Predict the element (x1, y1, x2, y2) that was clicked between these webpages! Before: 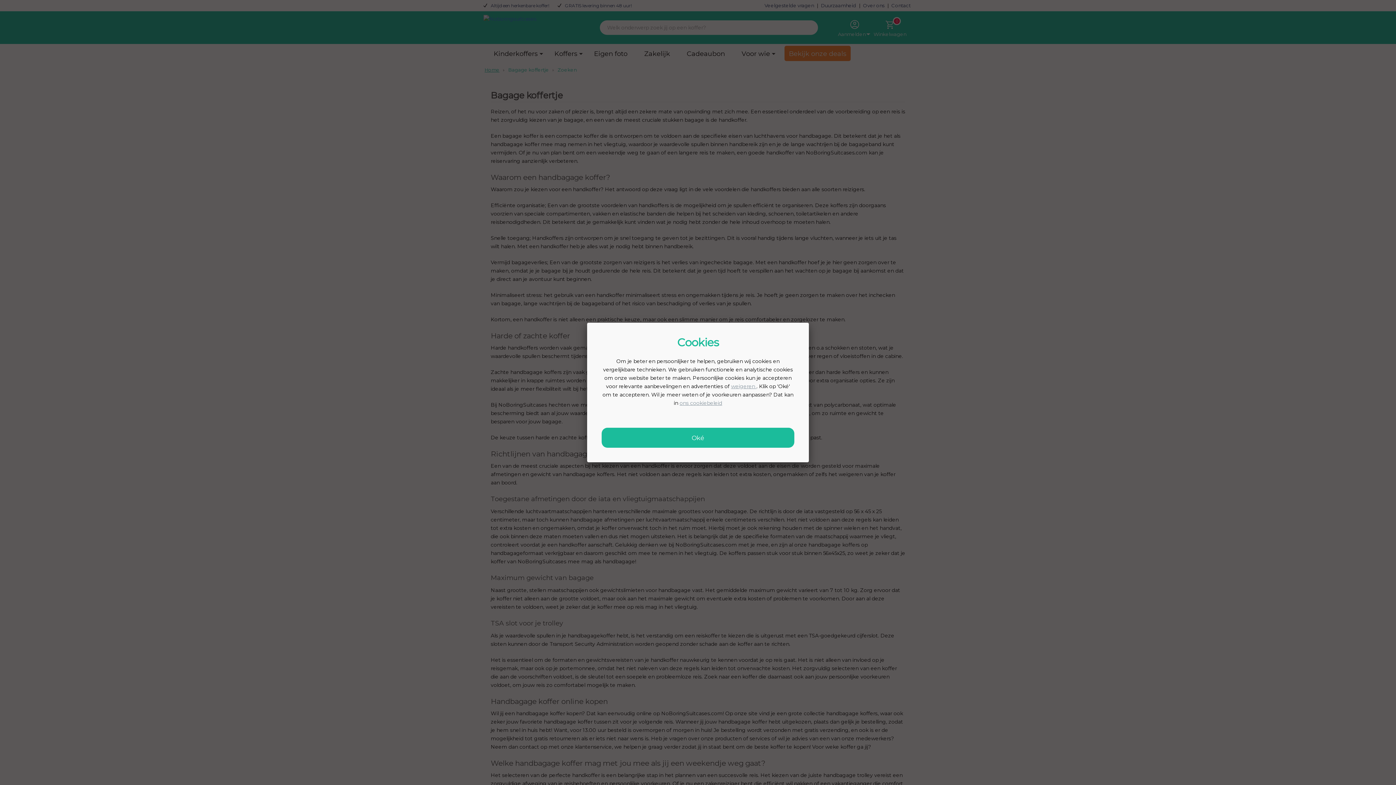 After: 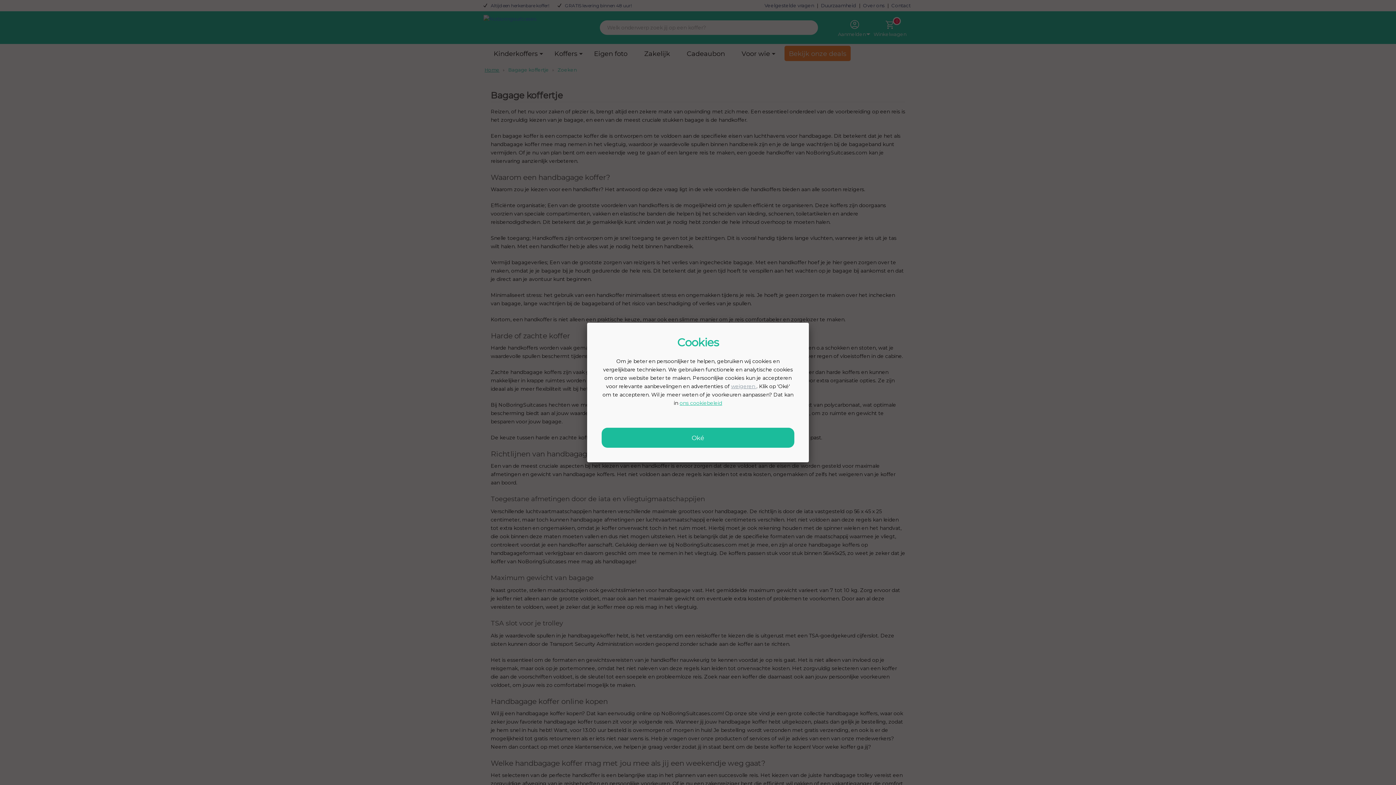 Action: label: ons cookiebeleid bbox: (679, 400, 722, 406)